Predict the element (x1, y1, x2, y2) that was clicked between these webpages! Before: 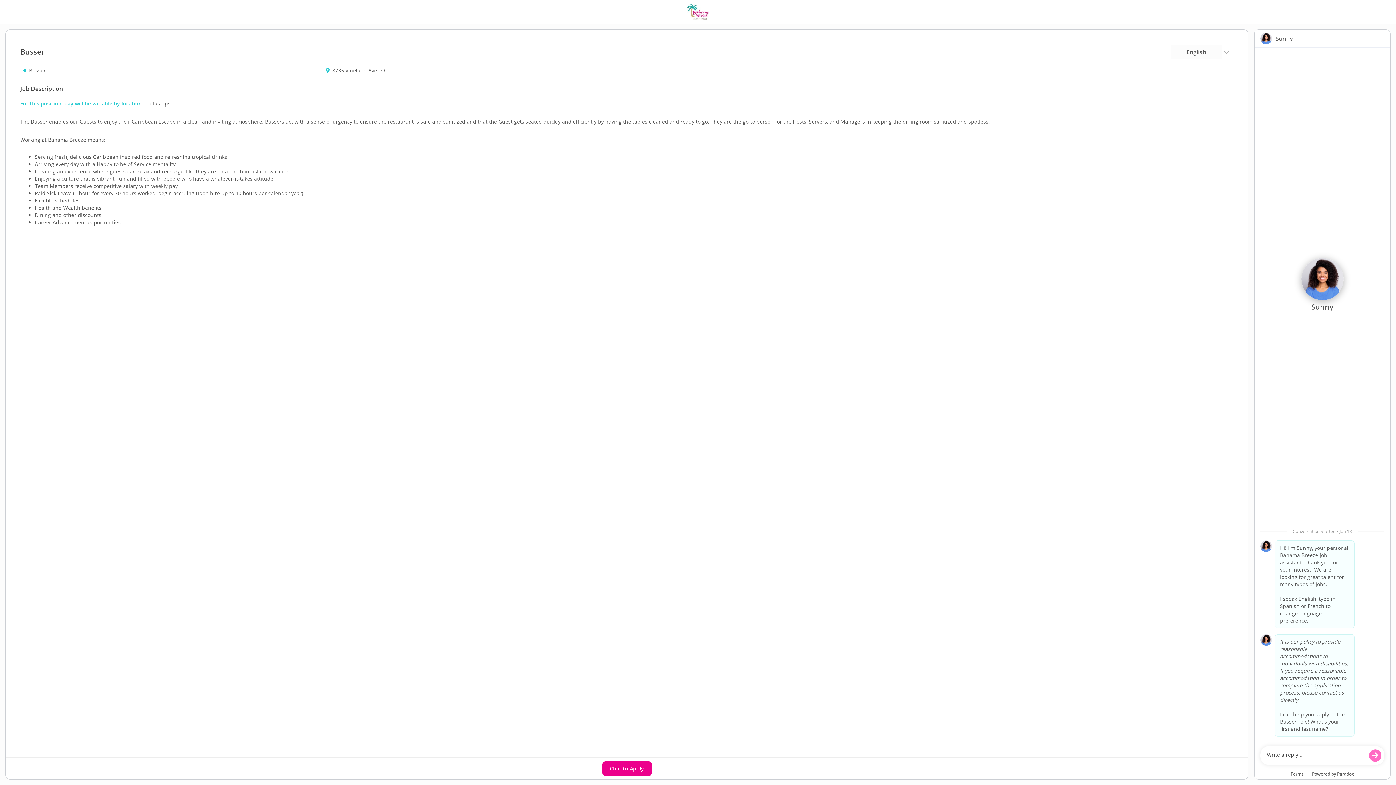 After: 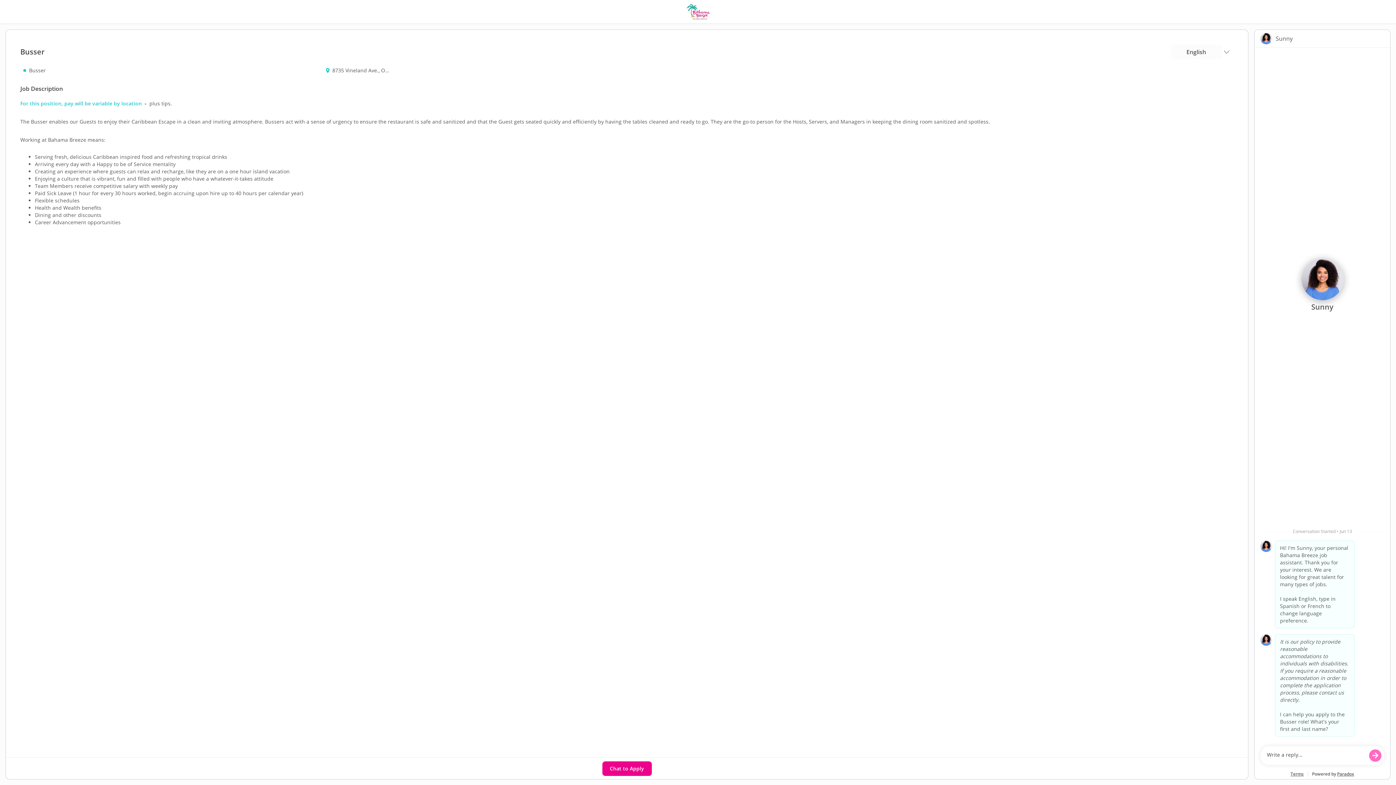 Action: label: Terms bbox: (1290, 771, 1304, 777)